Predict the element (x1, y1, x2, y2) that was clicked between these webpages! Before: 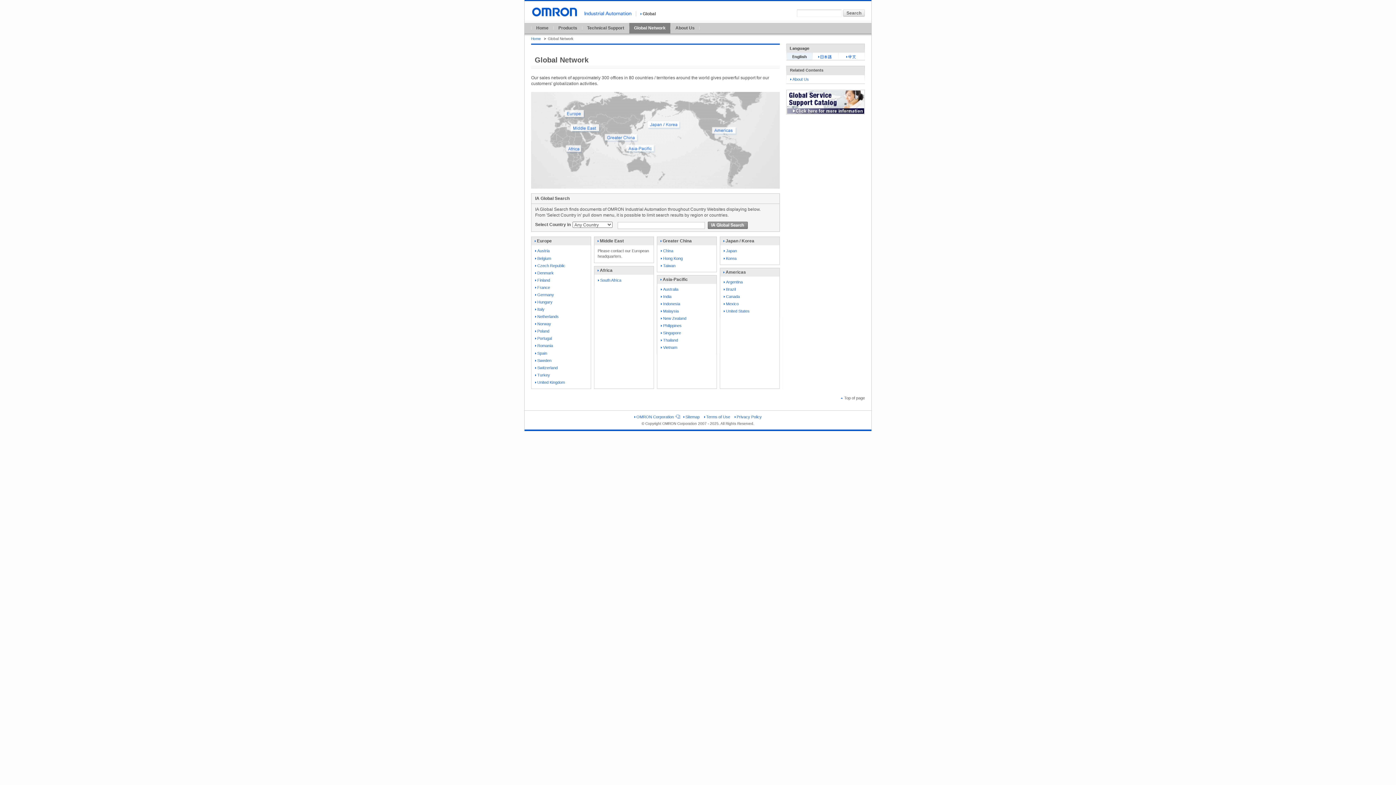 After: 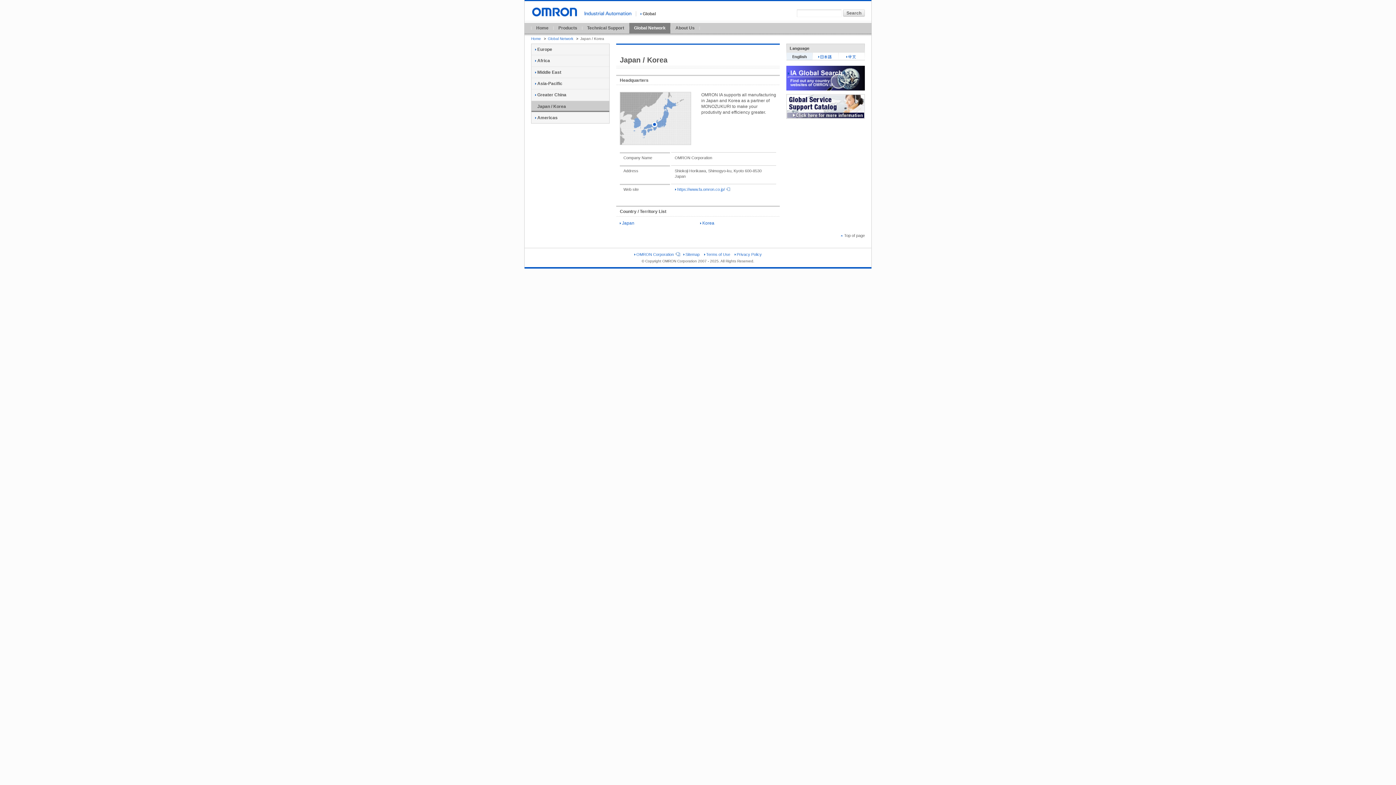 Action: label: Japan / Korea bbox: (720, 237, 779, 245)